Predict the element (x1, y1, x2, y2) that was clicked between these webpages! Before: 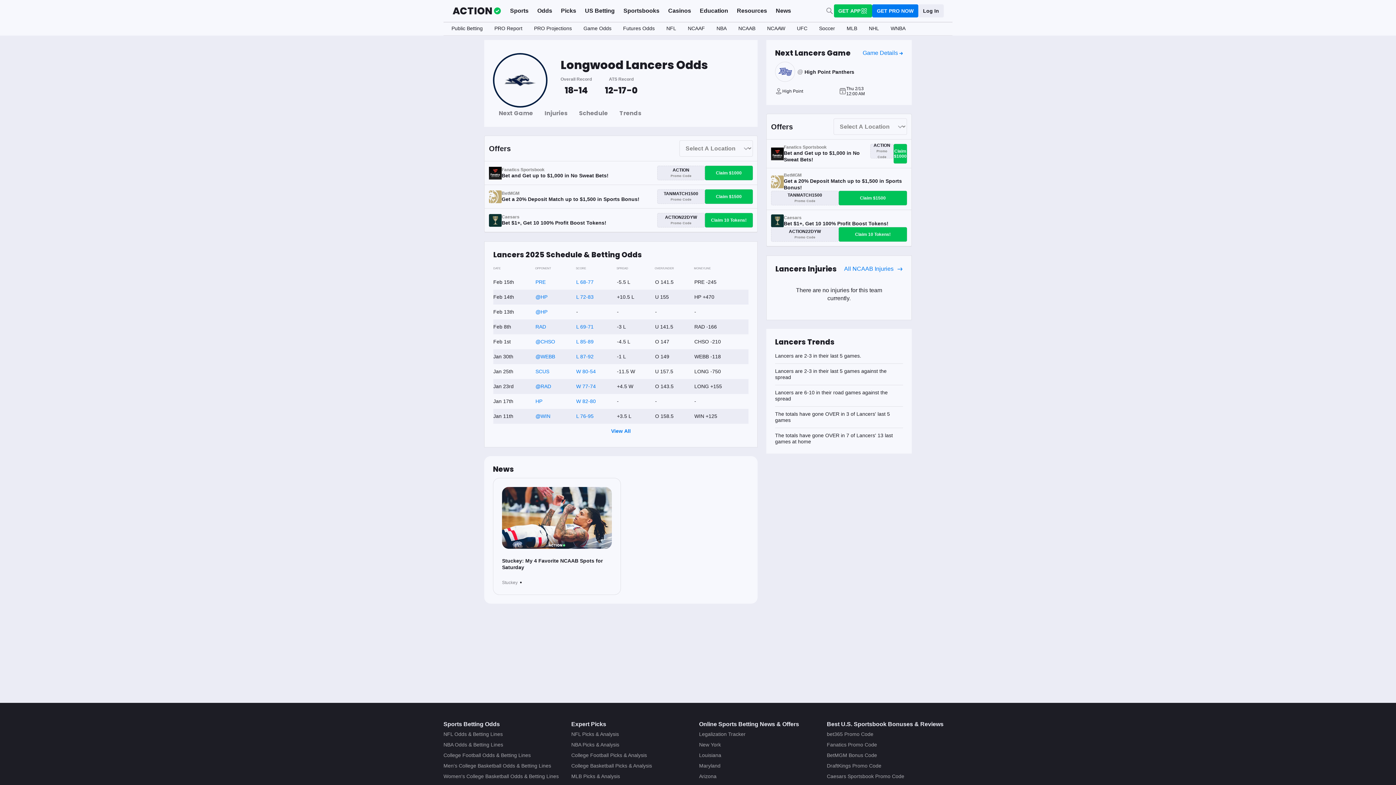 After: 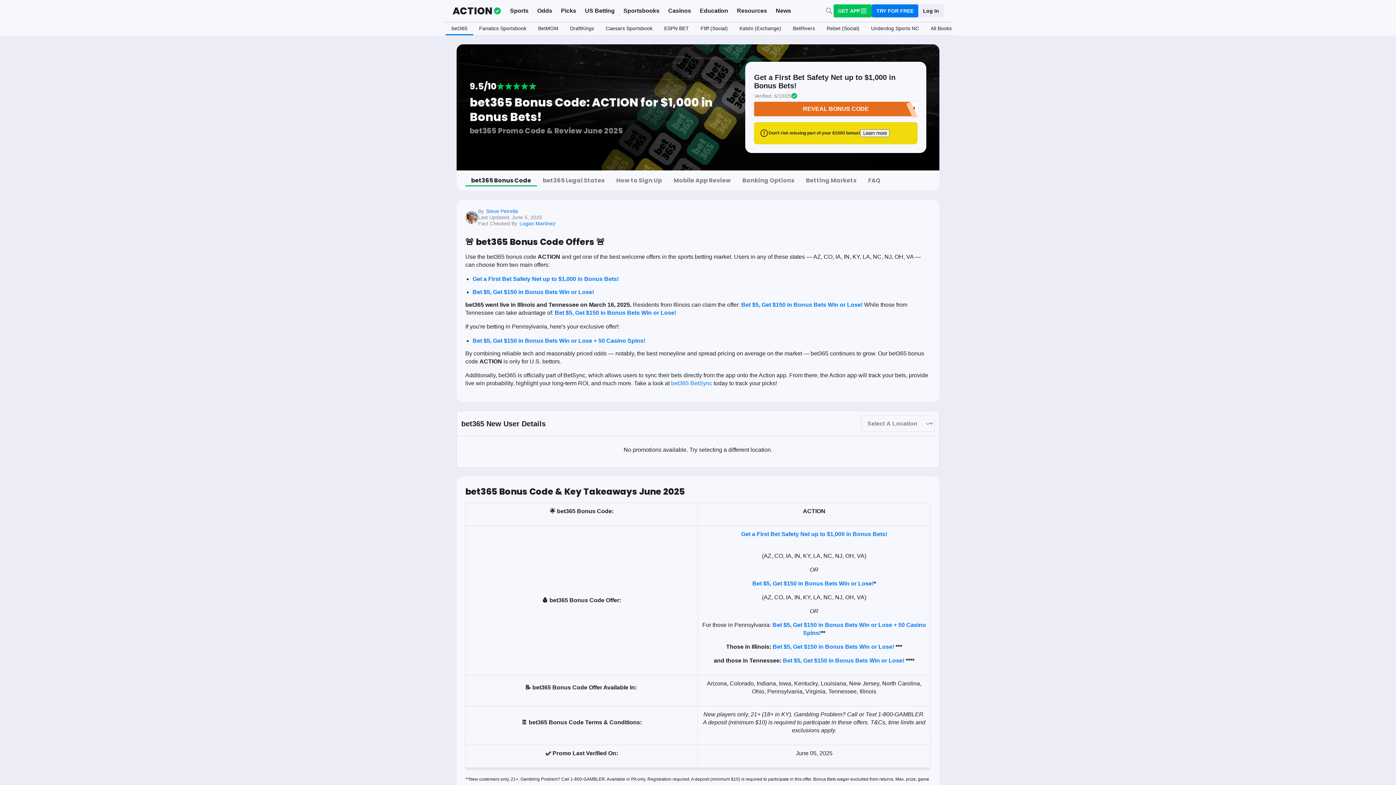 Action: label: bet365 Promo Code bbox: (827, 731, 873, 737)